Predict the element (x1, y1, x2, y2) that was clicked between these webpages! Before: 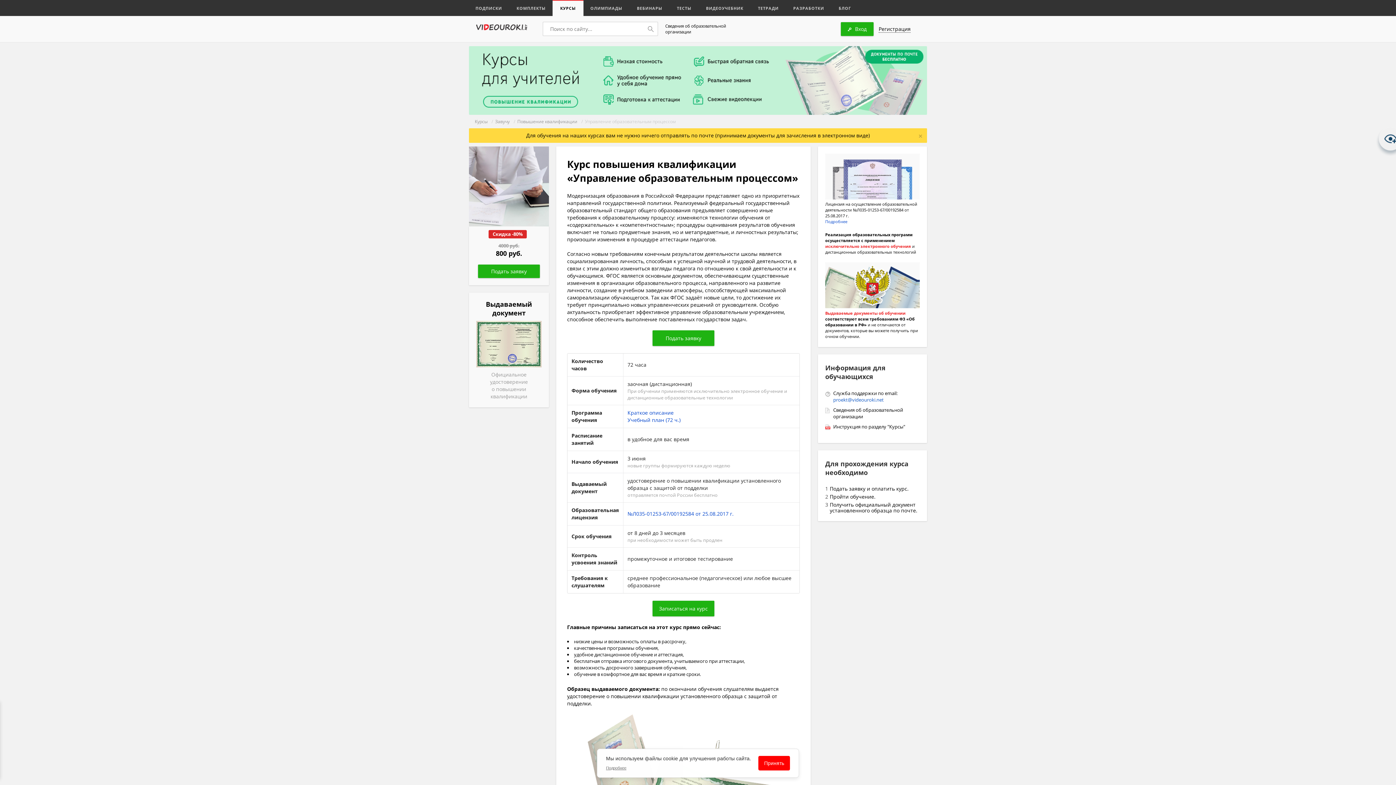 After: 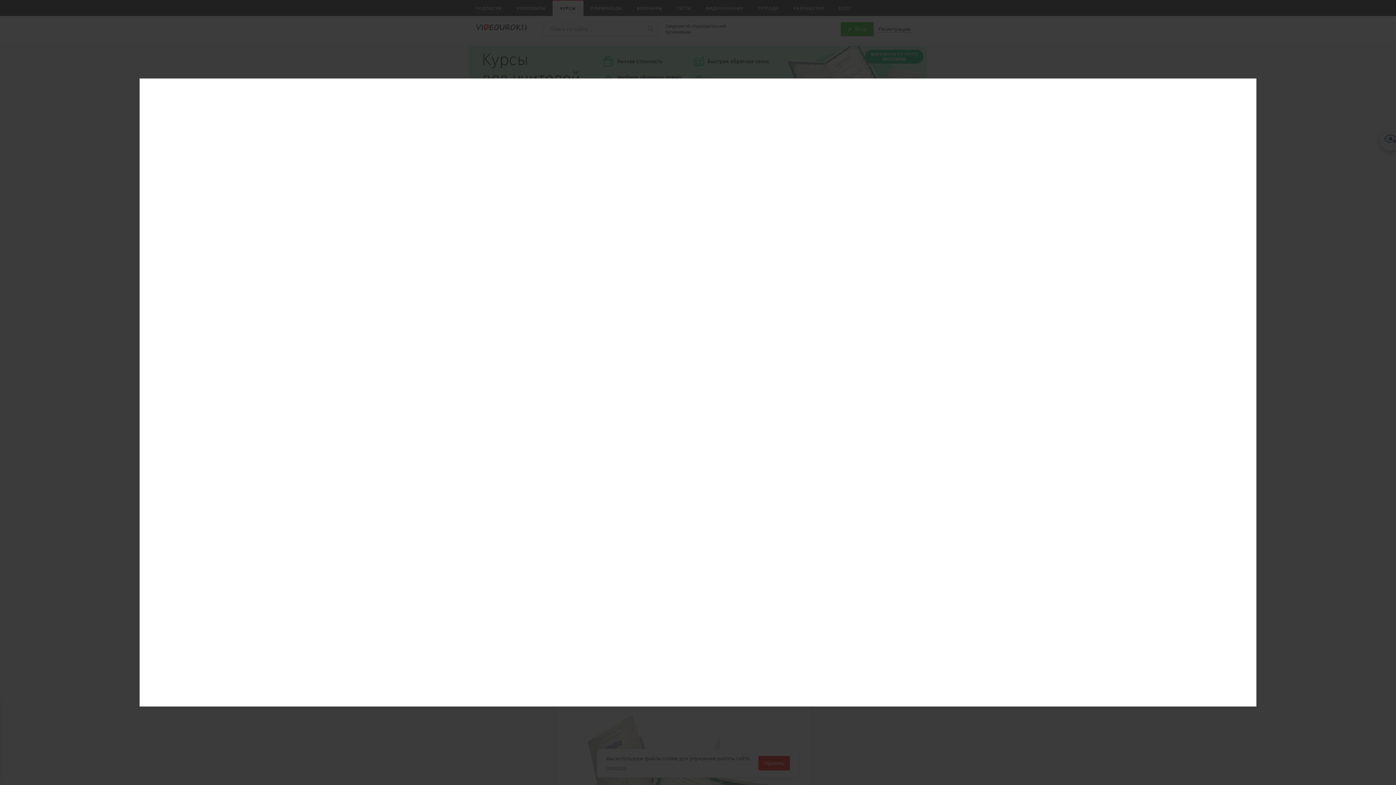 Action: label: Подробнее bbox: (825, 218, 920, 224)